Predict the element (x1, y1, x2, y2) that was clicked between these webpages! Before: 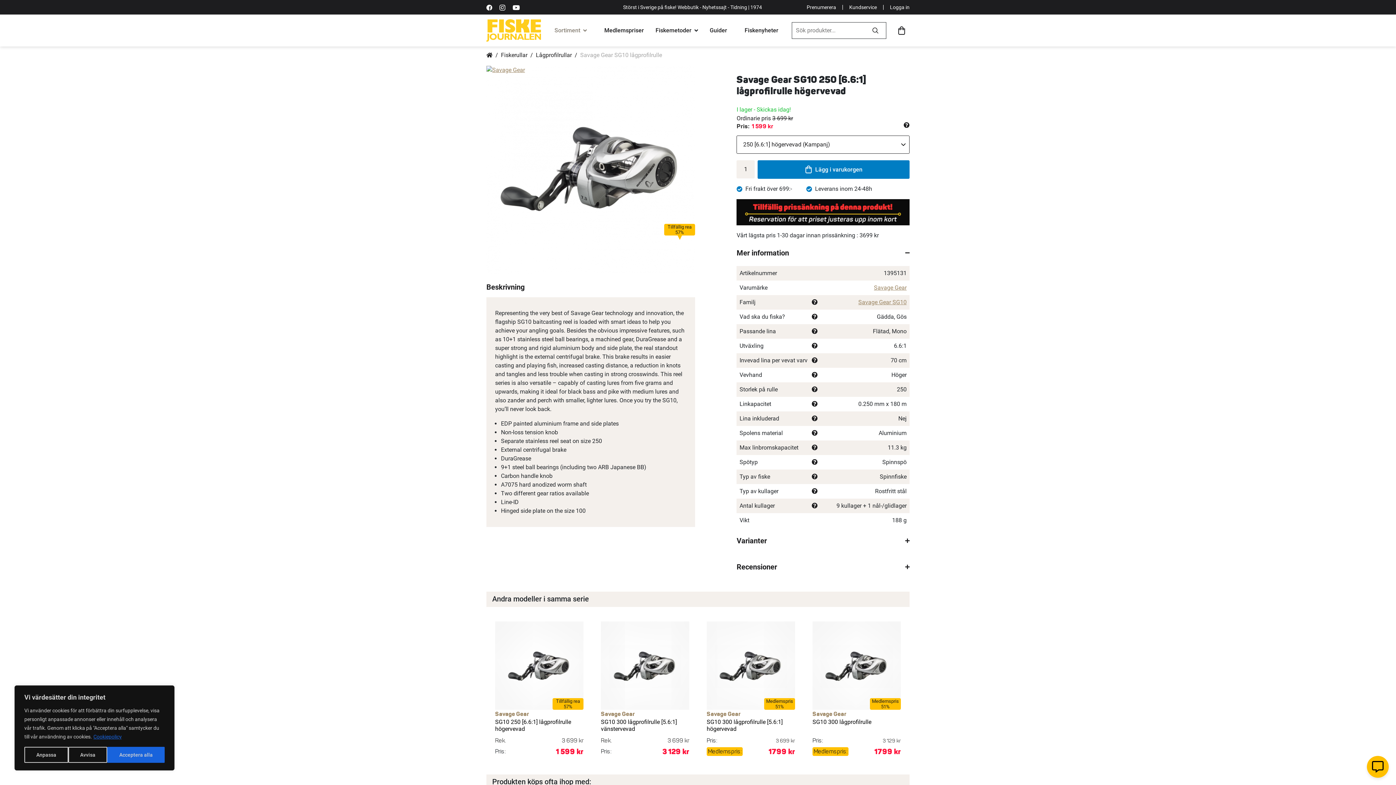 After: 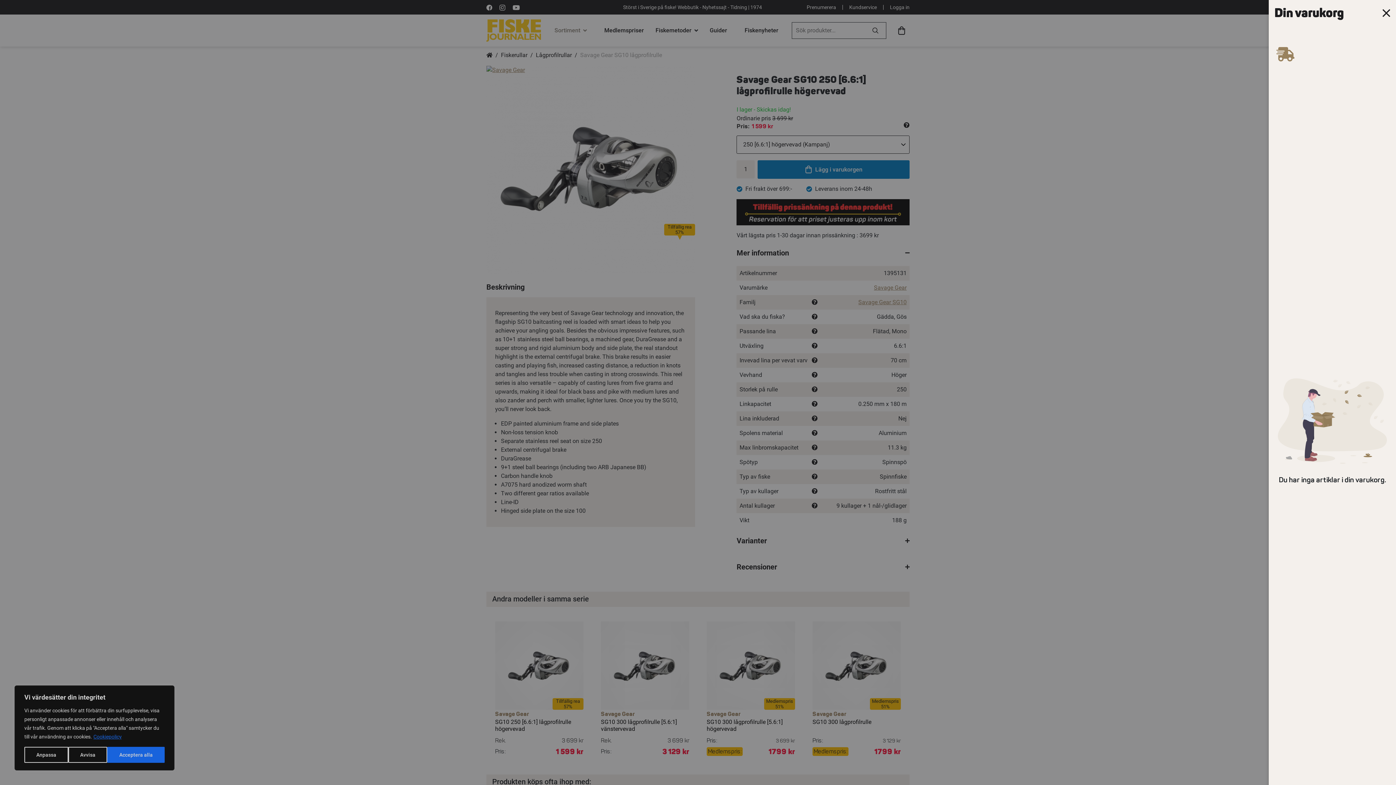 Action: bbox: (895, 26, 908, 33)